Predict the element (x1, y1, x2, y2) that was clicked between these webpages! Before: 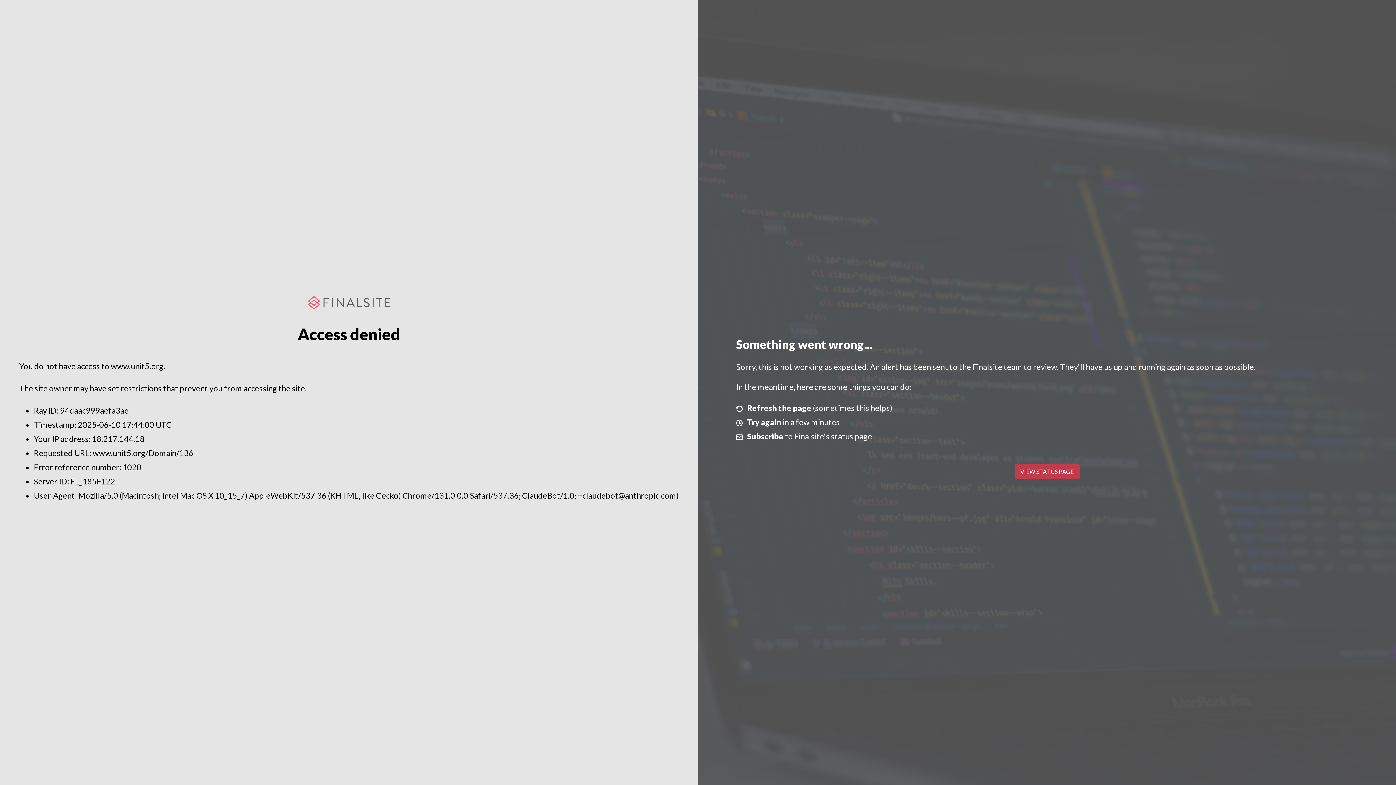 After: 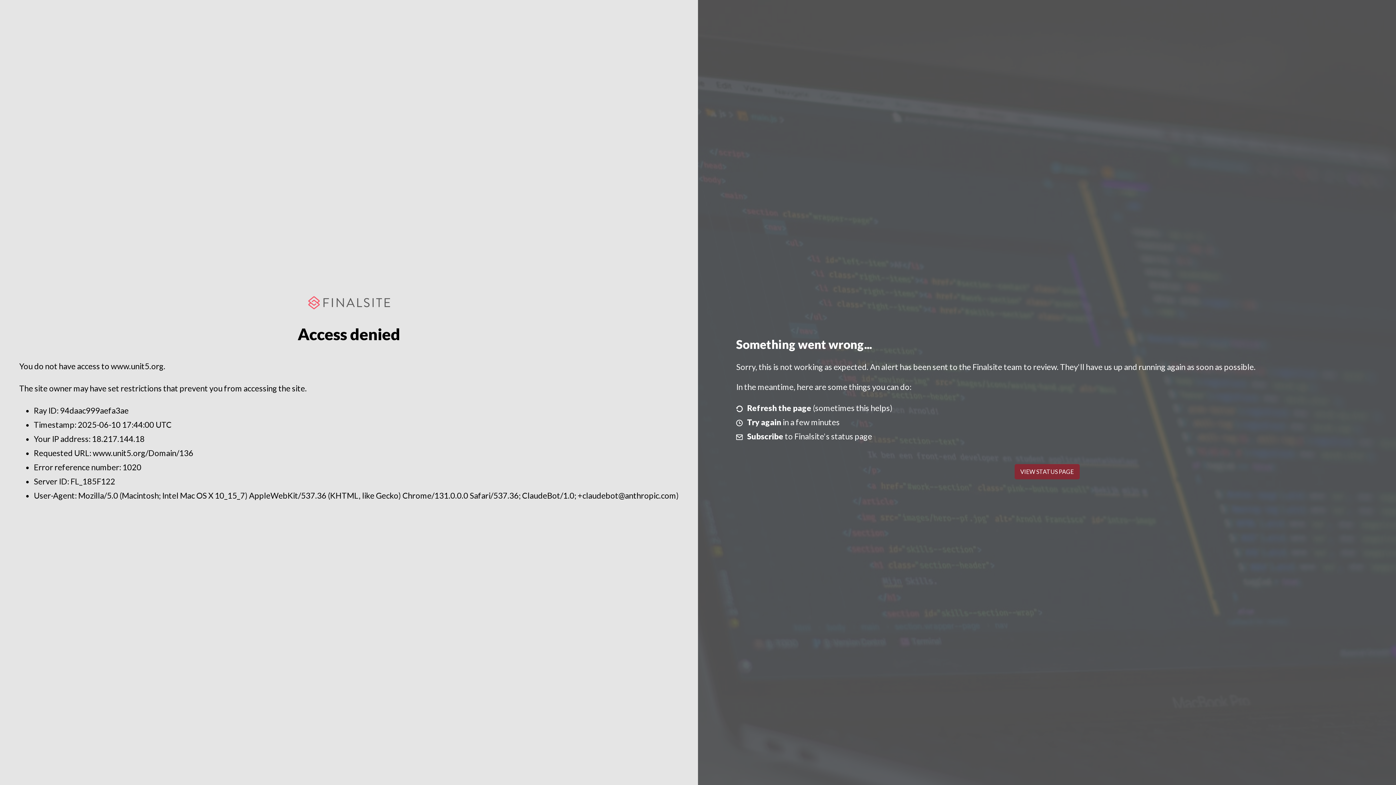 Action: label: VIEW STATUS PAGE bbox: (1014, 464, 1079, 479)